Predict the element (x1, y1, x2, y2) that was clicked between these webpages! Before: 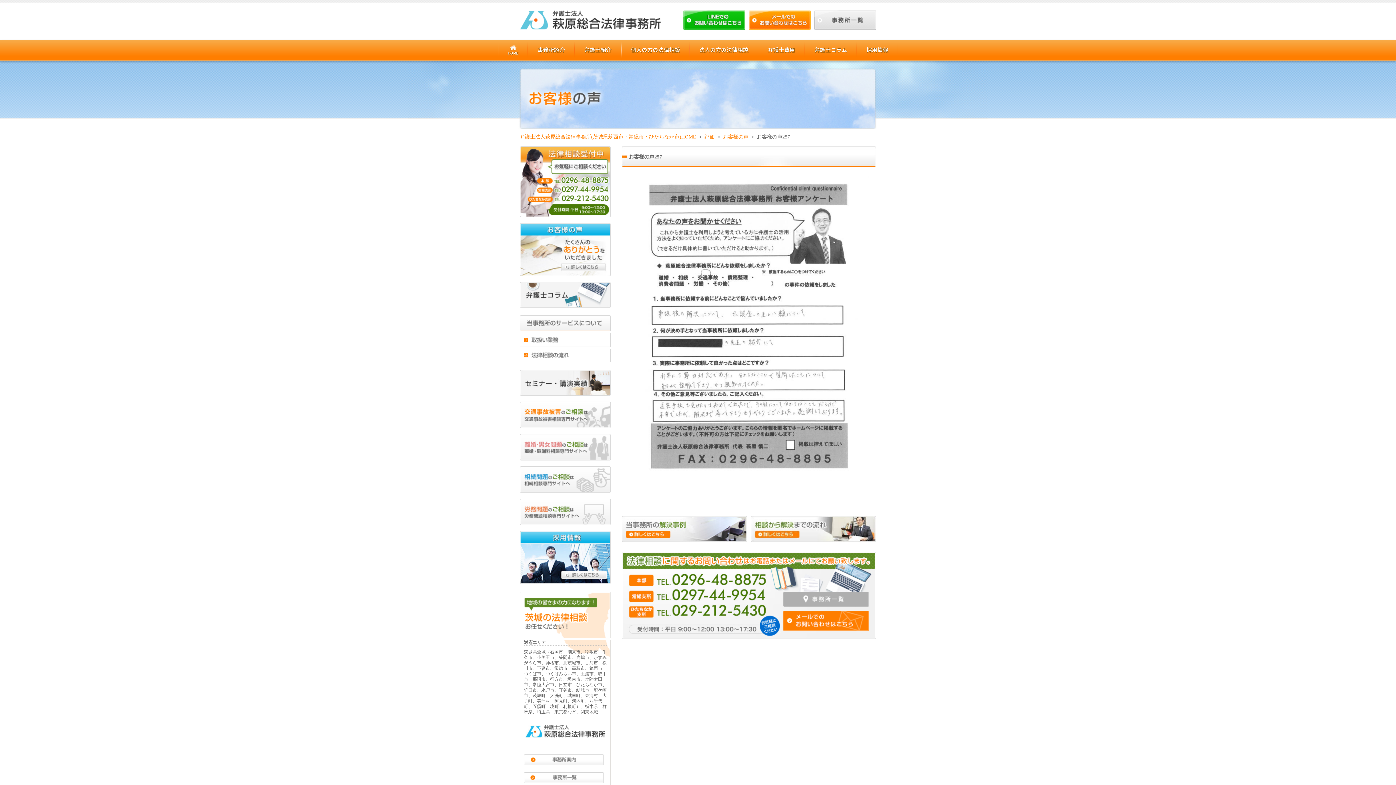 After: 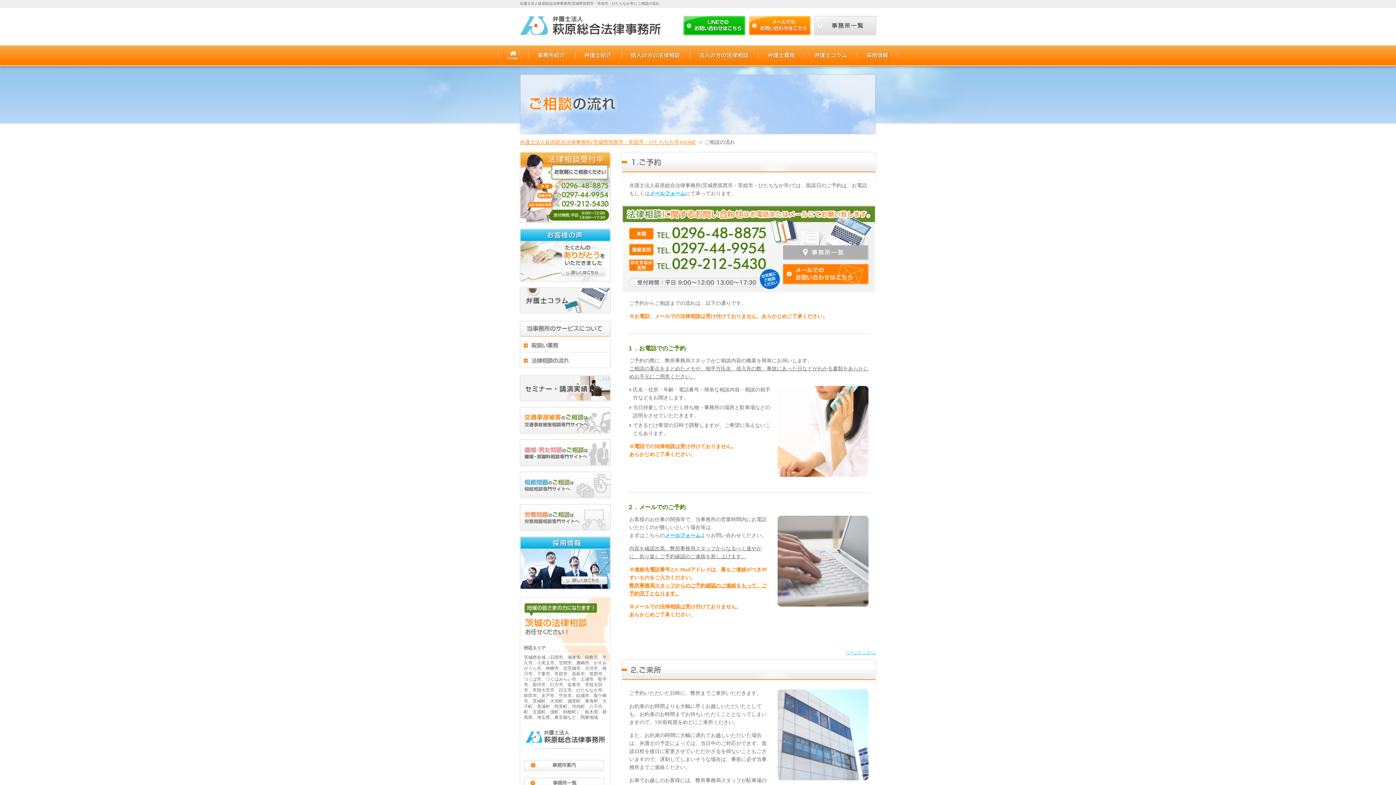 Action: bbox: (750, 537, 876, 543)